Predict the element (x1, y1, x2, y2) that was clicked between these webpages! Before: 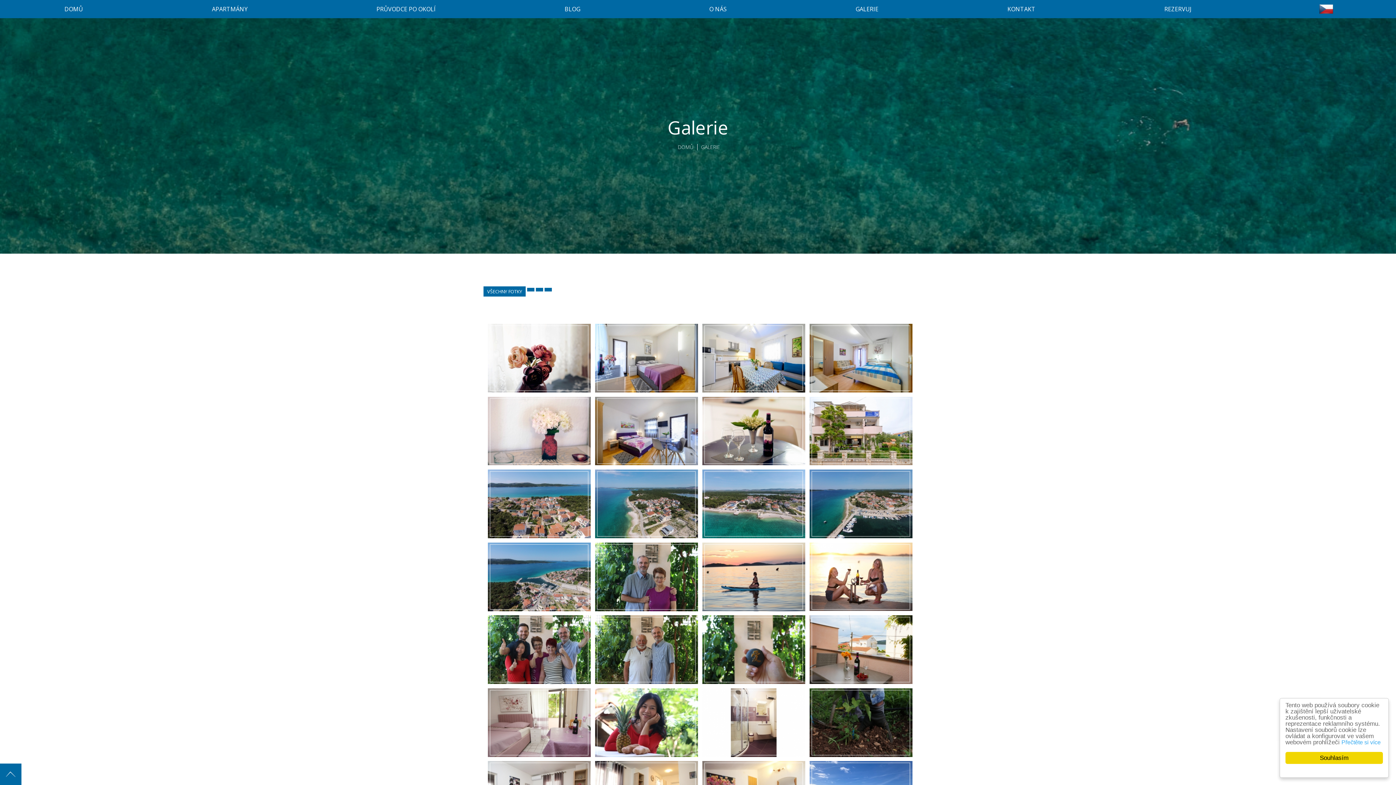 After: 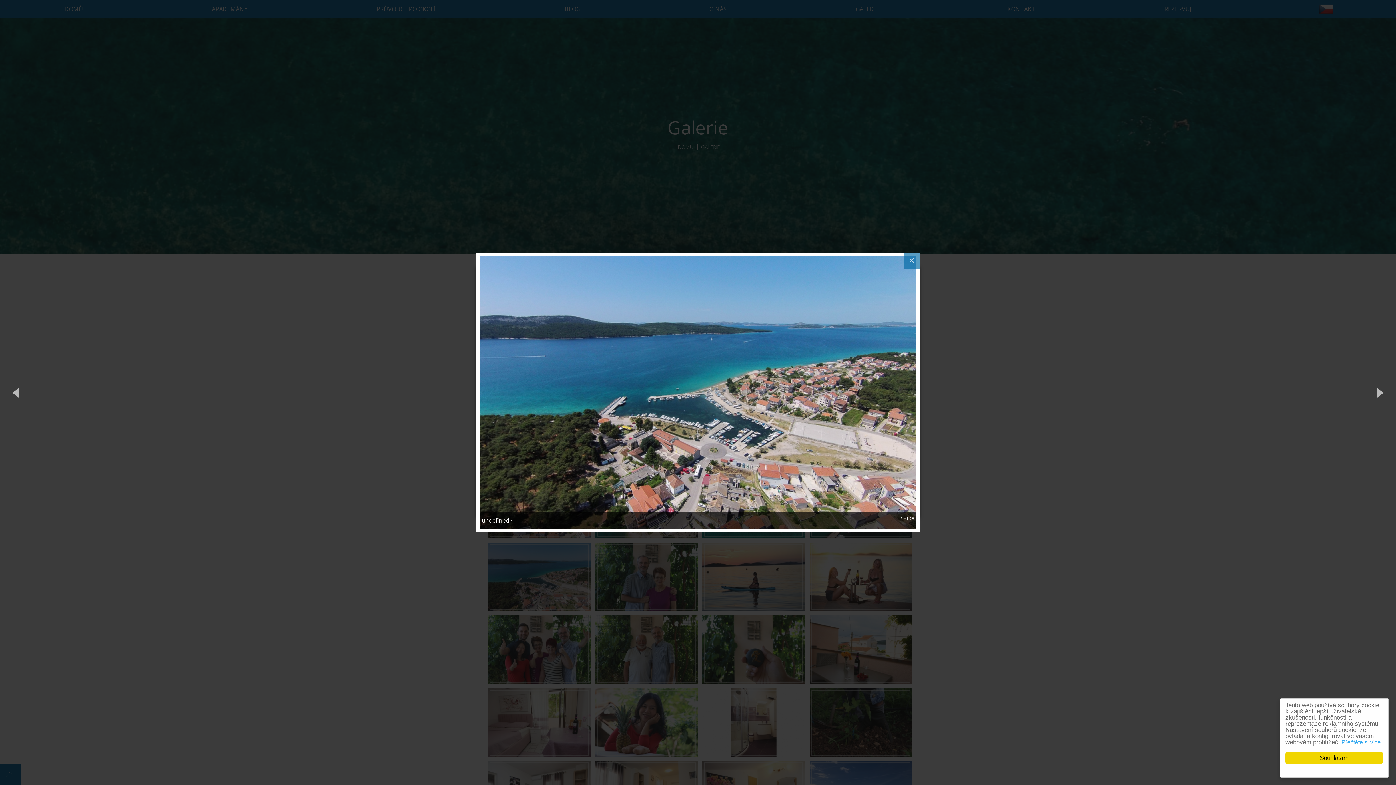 Action: bbox: (487, 542, 590, 611)